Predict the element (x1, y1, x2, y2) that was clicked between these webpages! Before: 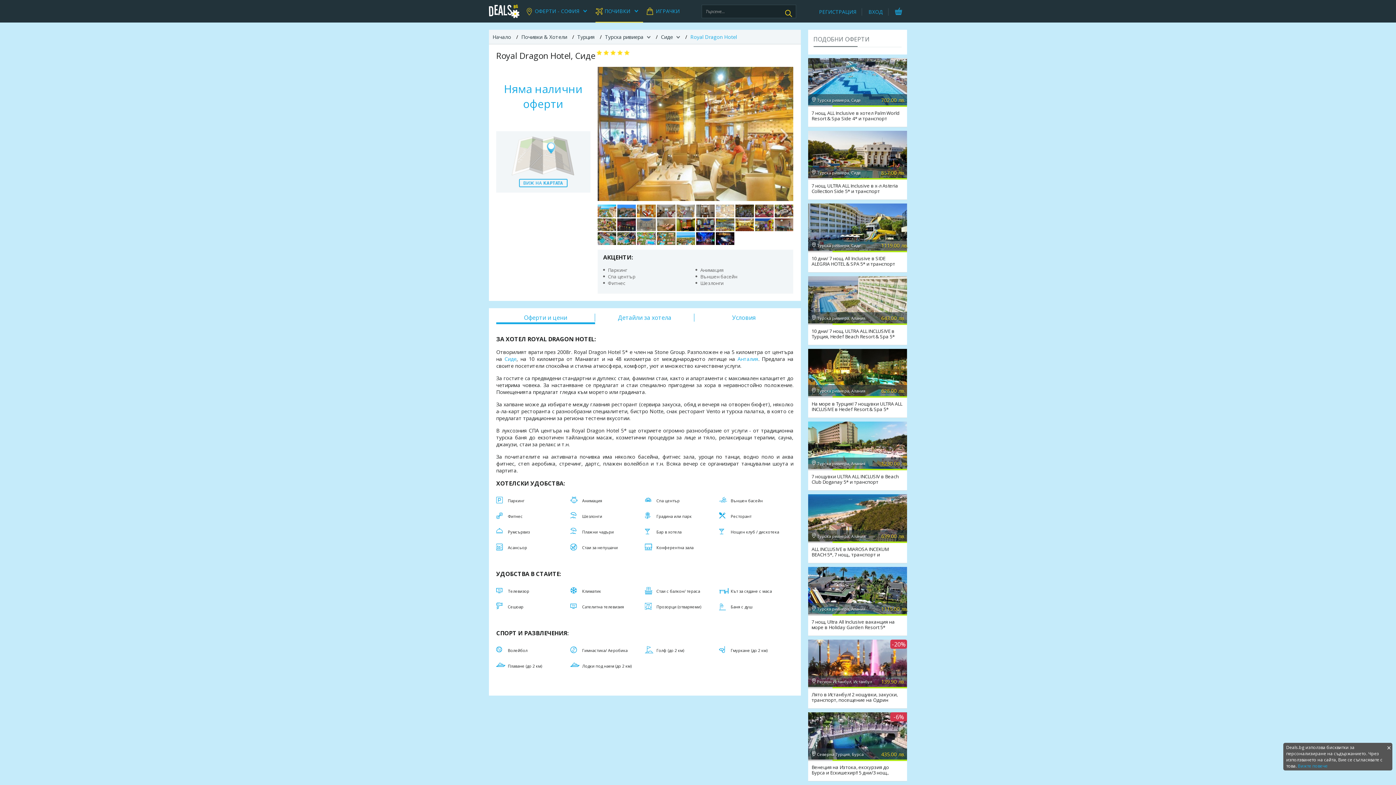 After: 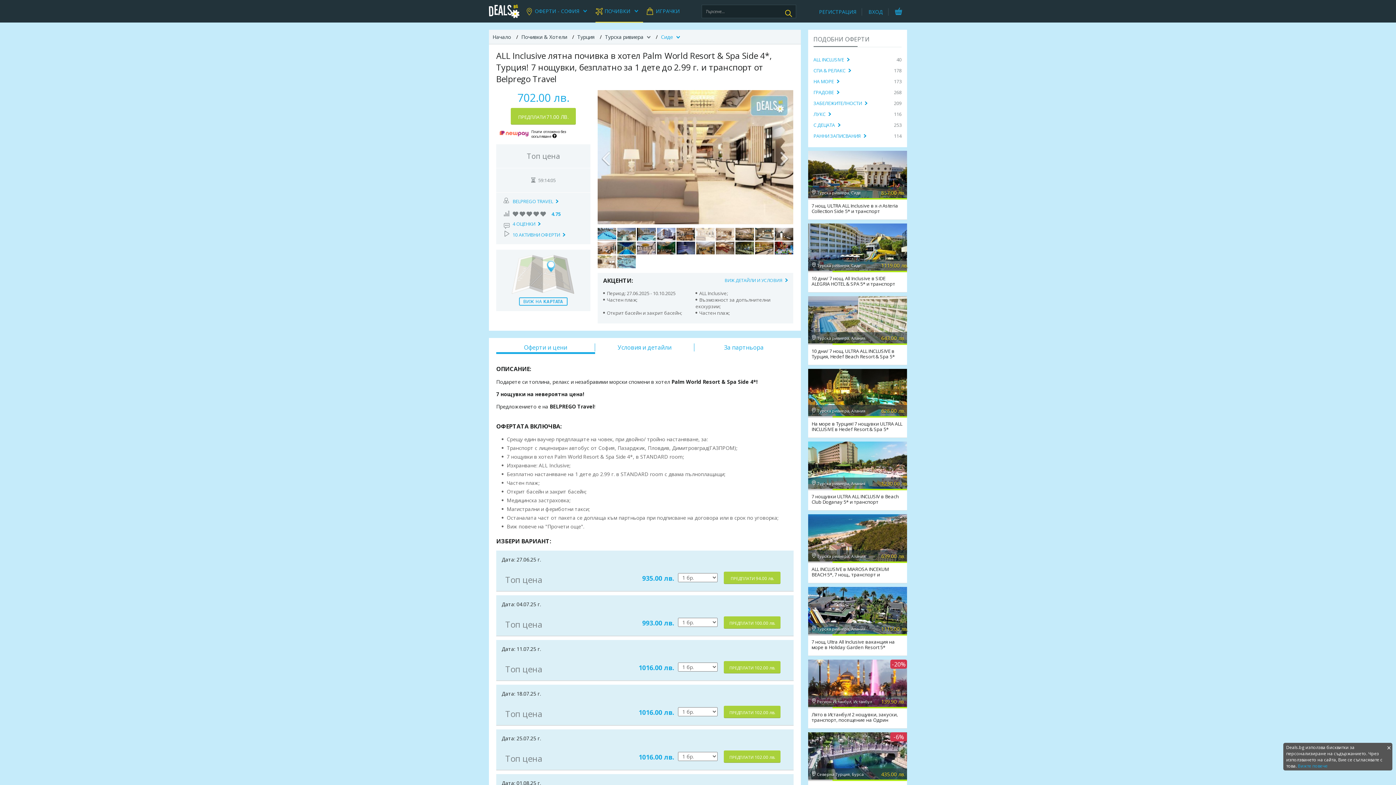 Action: bbox: (808, 54, 907, 106) label: Турска ривиера, Сиде
702.00 лв.